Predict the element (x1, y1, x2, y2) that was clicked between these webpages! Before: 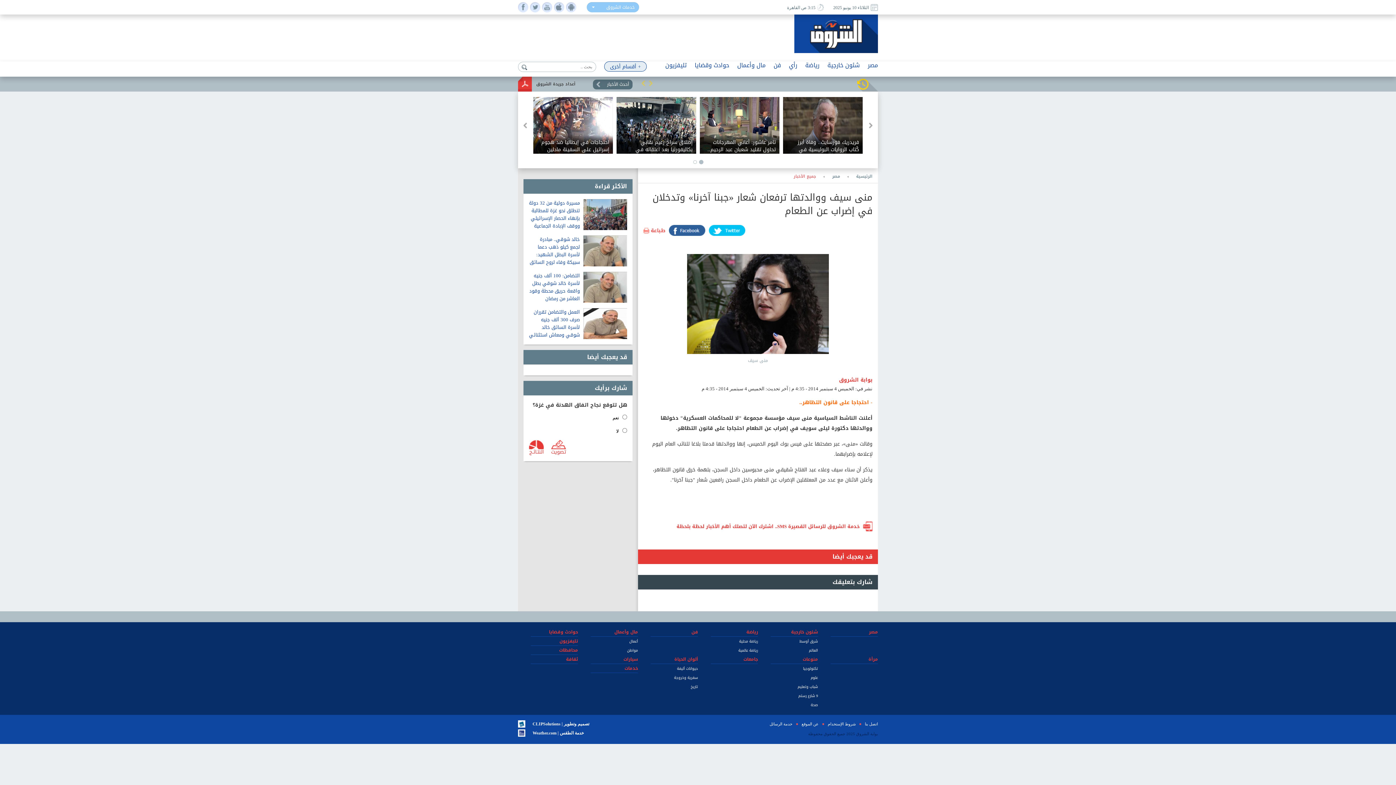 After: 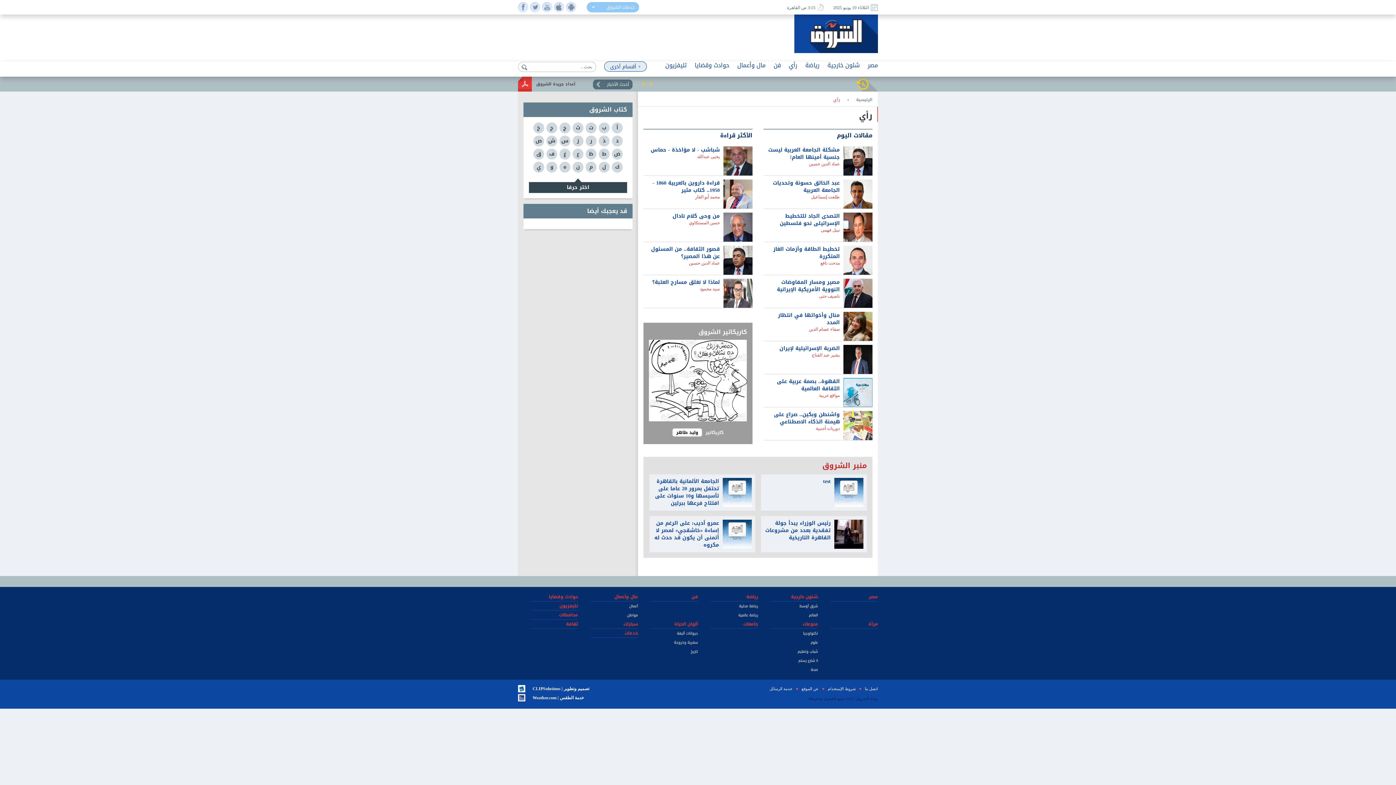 Action: label: رأي bbox: (789, 59, 797, 70)